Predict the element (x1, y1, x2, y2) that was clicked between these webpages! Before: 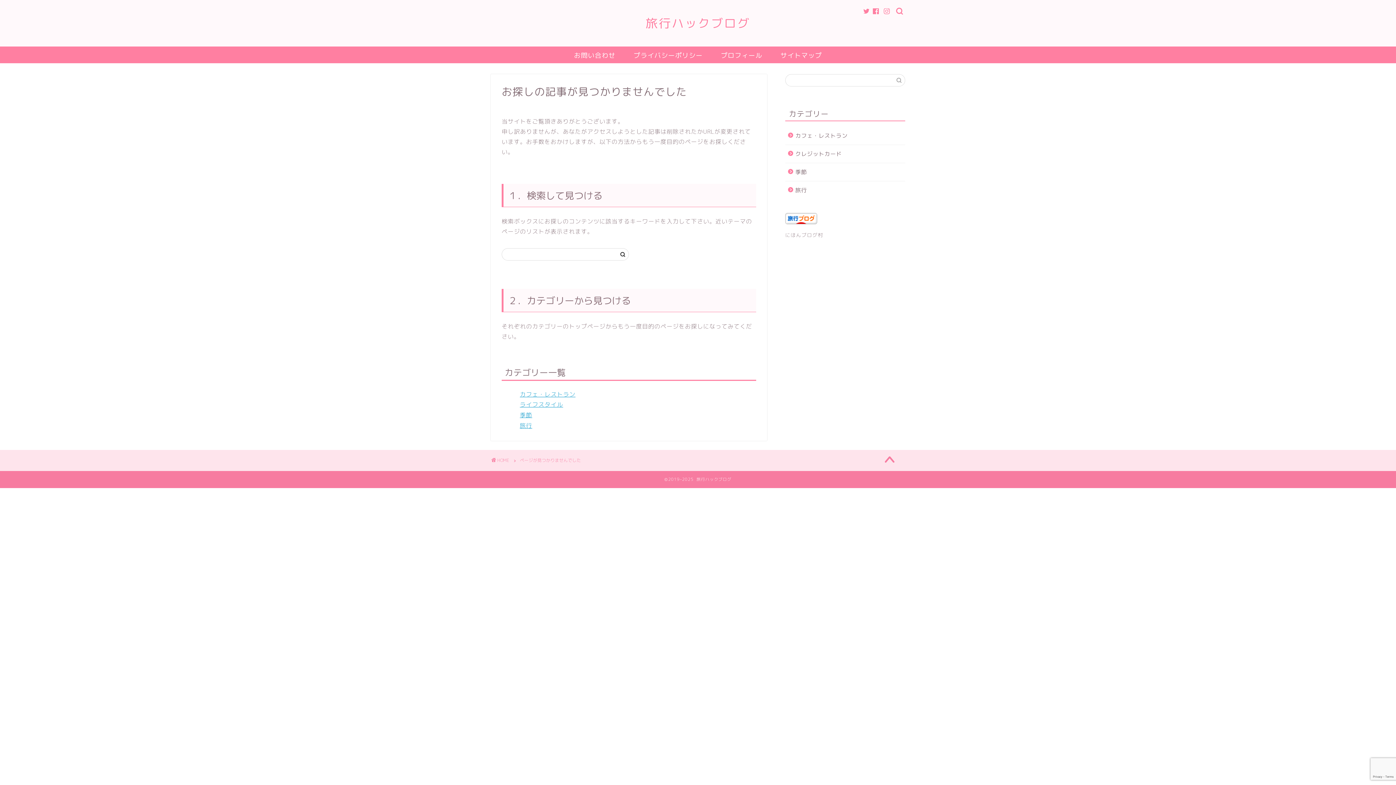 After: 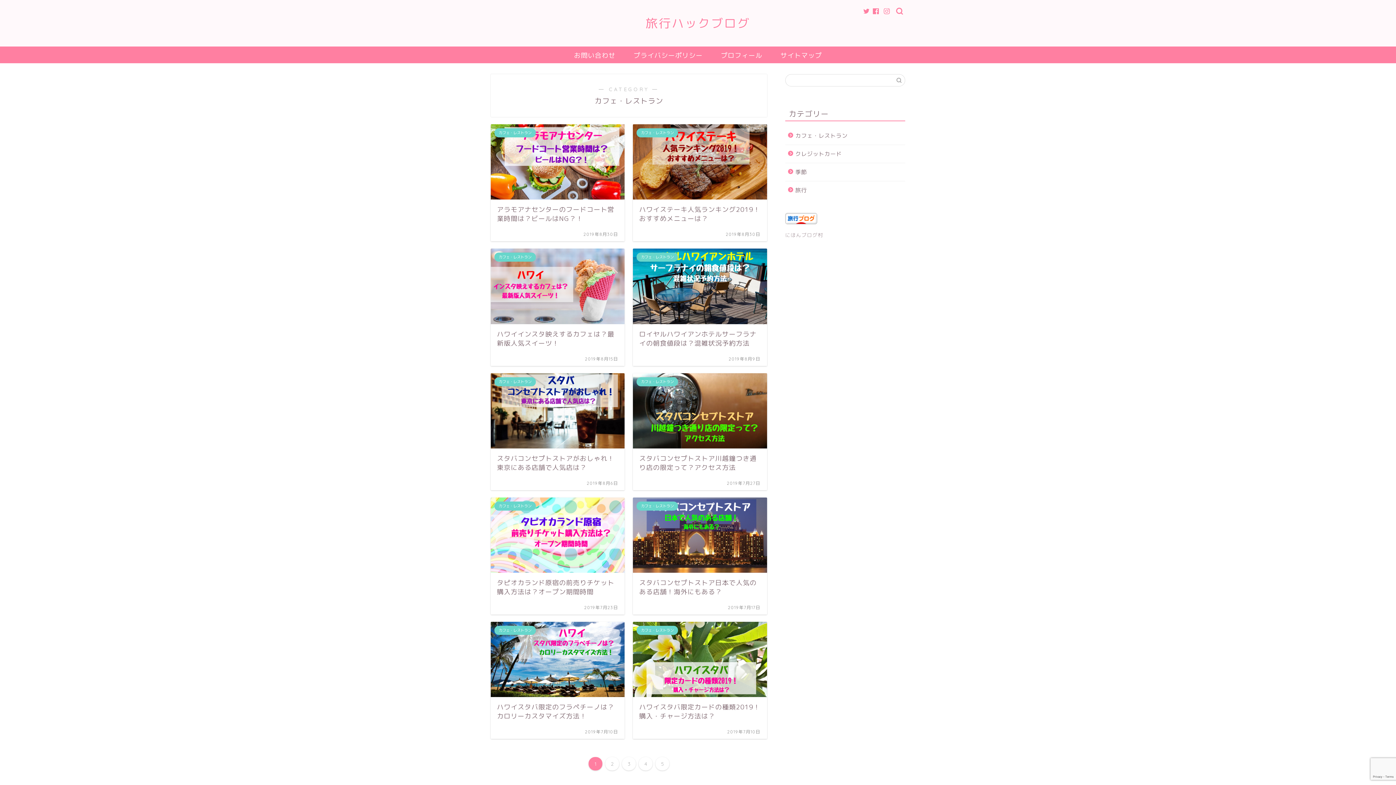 Action: label: カフェ・レストラン bbox: (785, 126, 904, 144)